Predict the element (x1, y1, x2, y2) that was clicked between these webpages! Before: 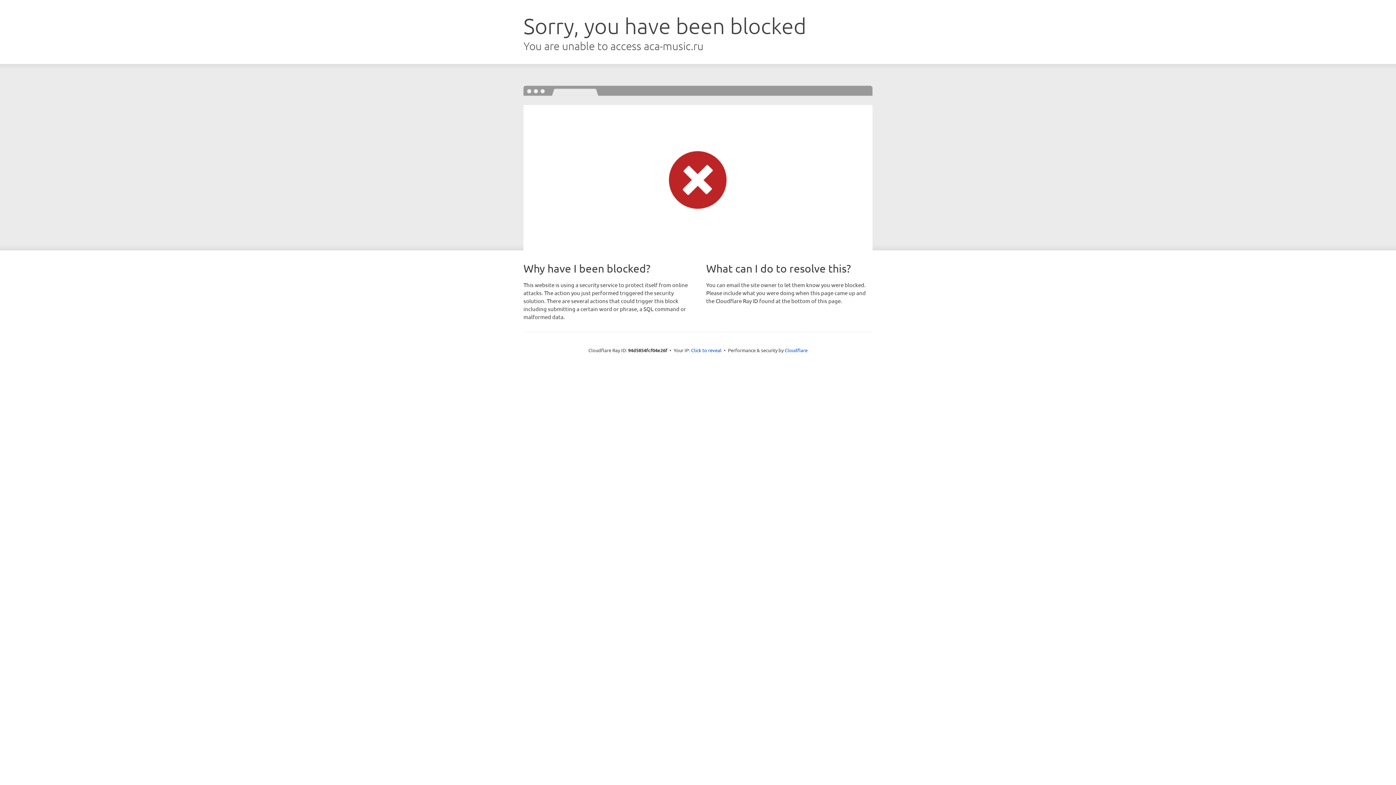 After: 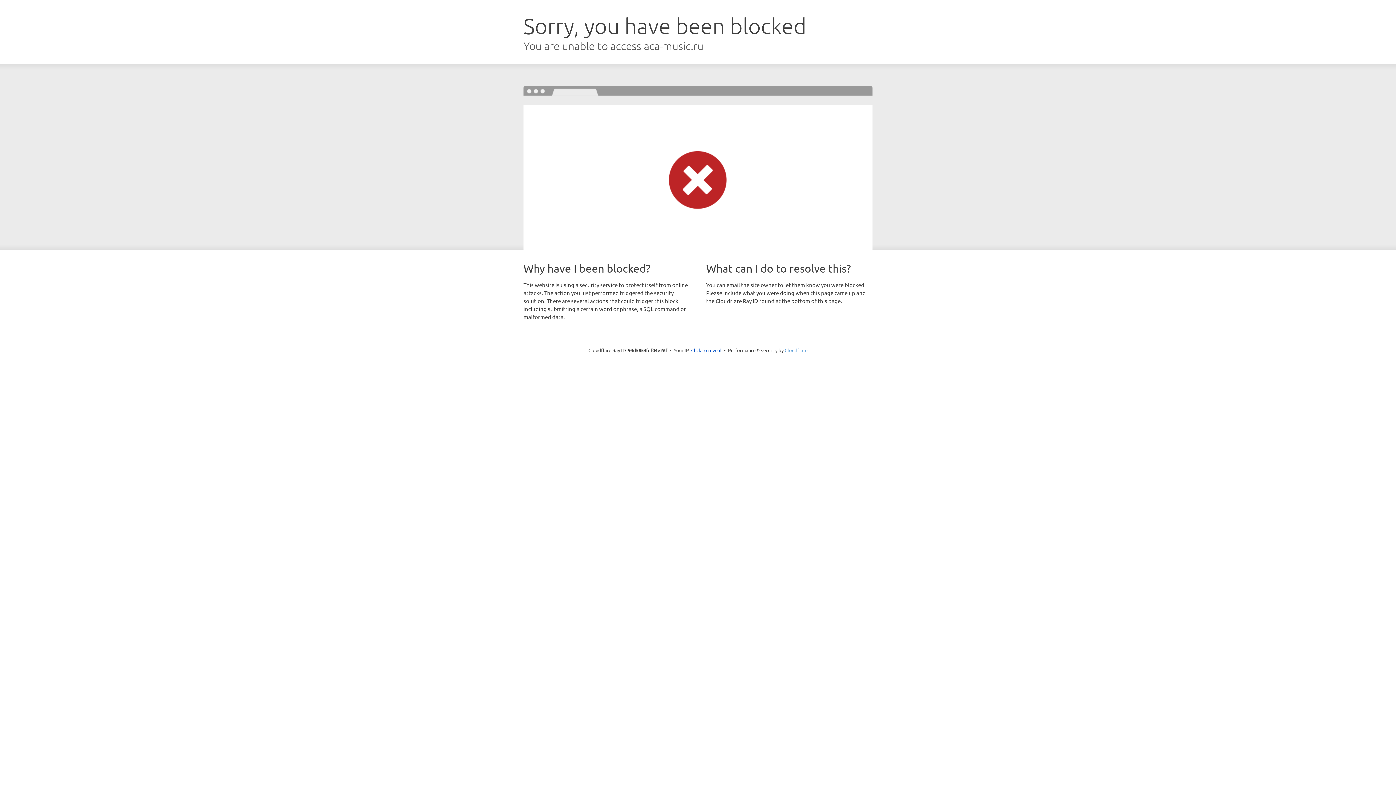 Action: label: Cloudflare bbox: (784, 347, 807, 353)